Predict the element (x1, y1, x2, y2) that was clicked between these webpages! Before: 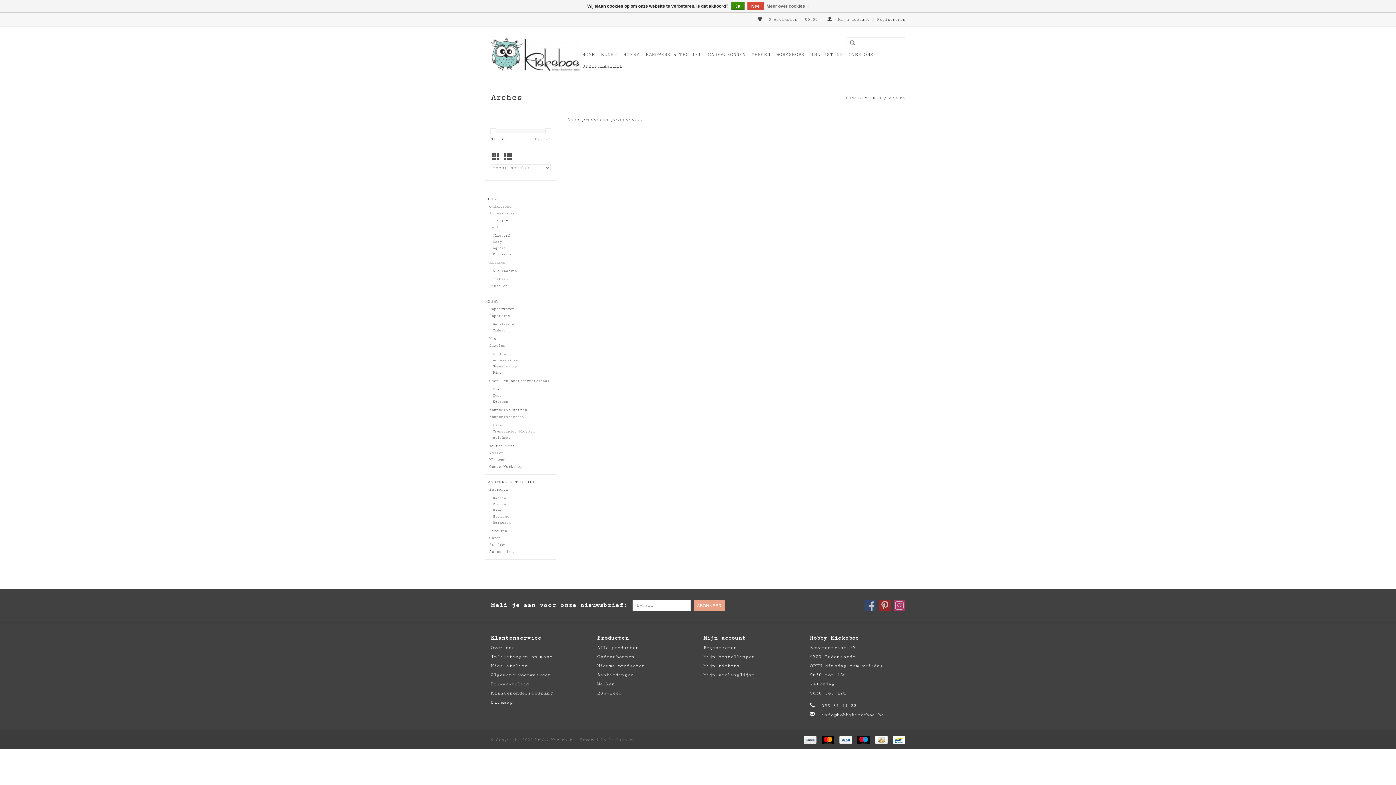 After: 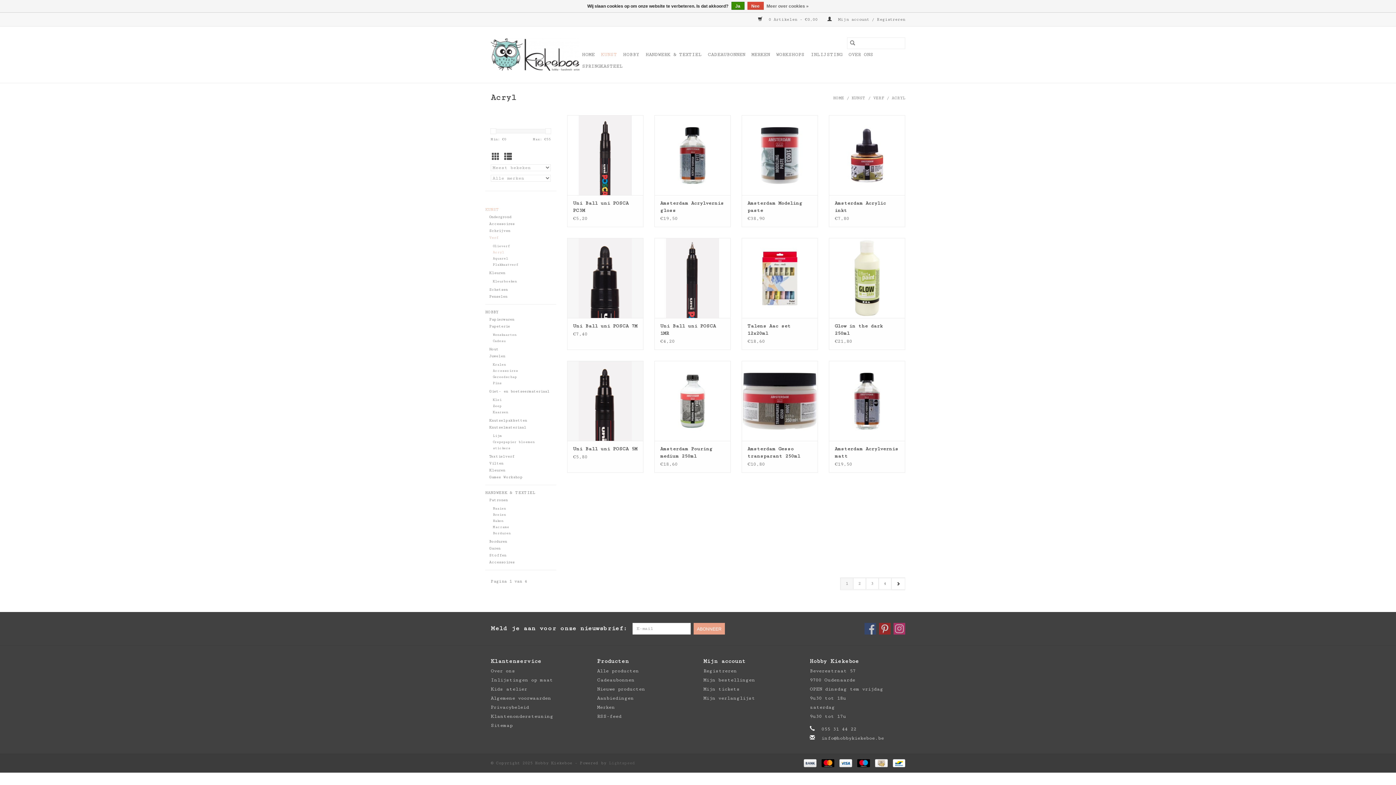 Action: label: Acryl bbox: (493, 240, 504, 244)